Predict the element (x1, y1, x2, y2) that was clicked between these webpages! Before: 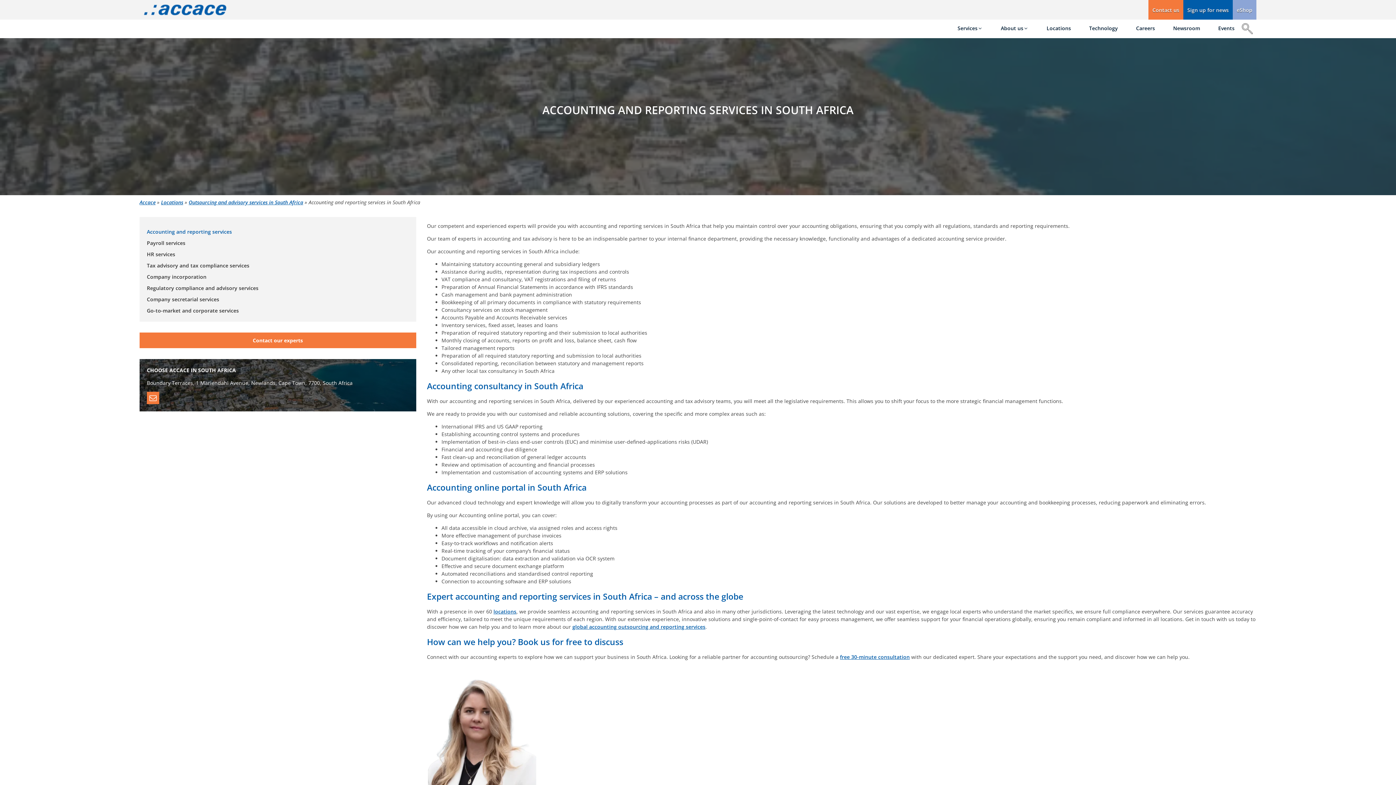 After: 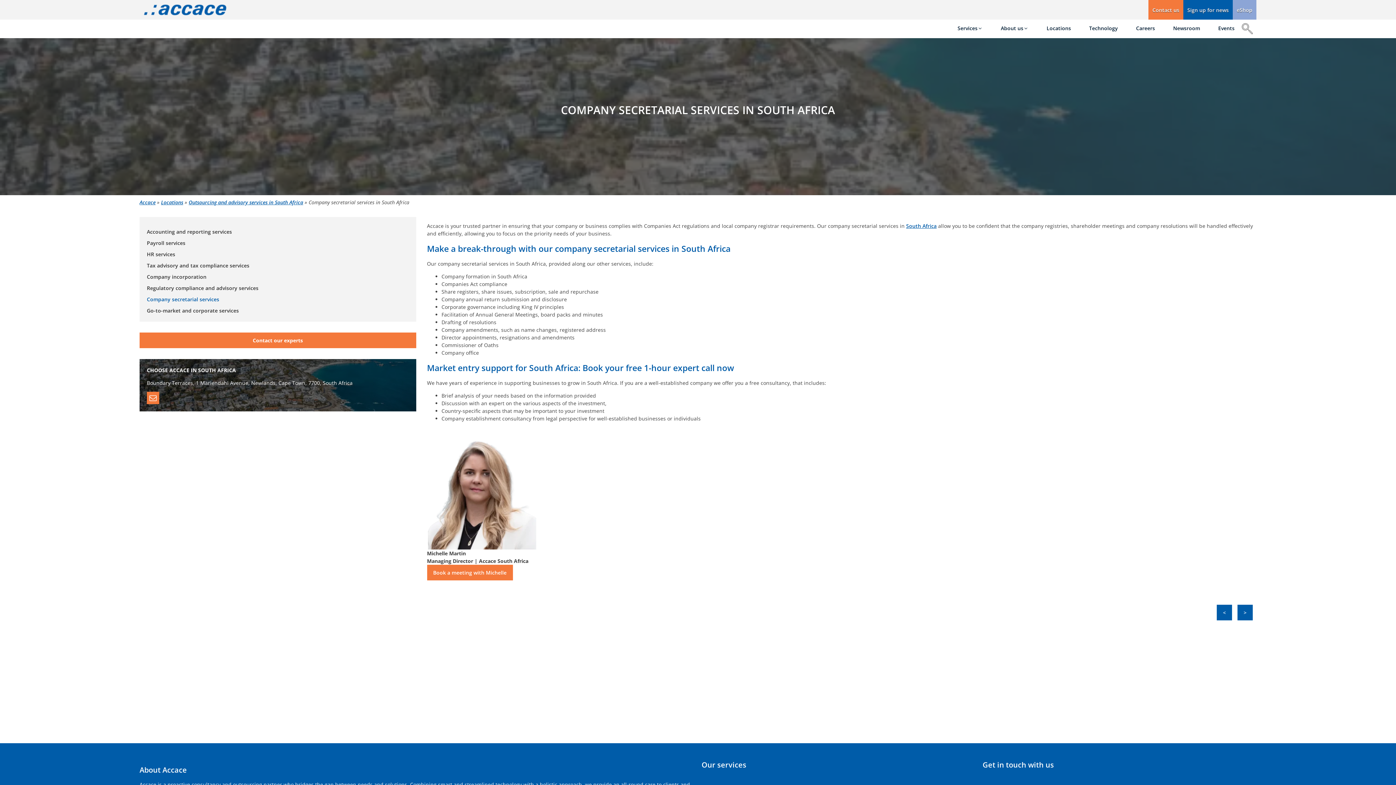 Action: label: Company secretarial services bbox: (146, 291, 408, 303)